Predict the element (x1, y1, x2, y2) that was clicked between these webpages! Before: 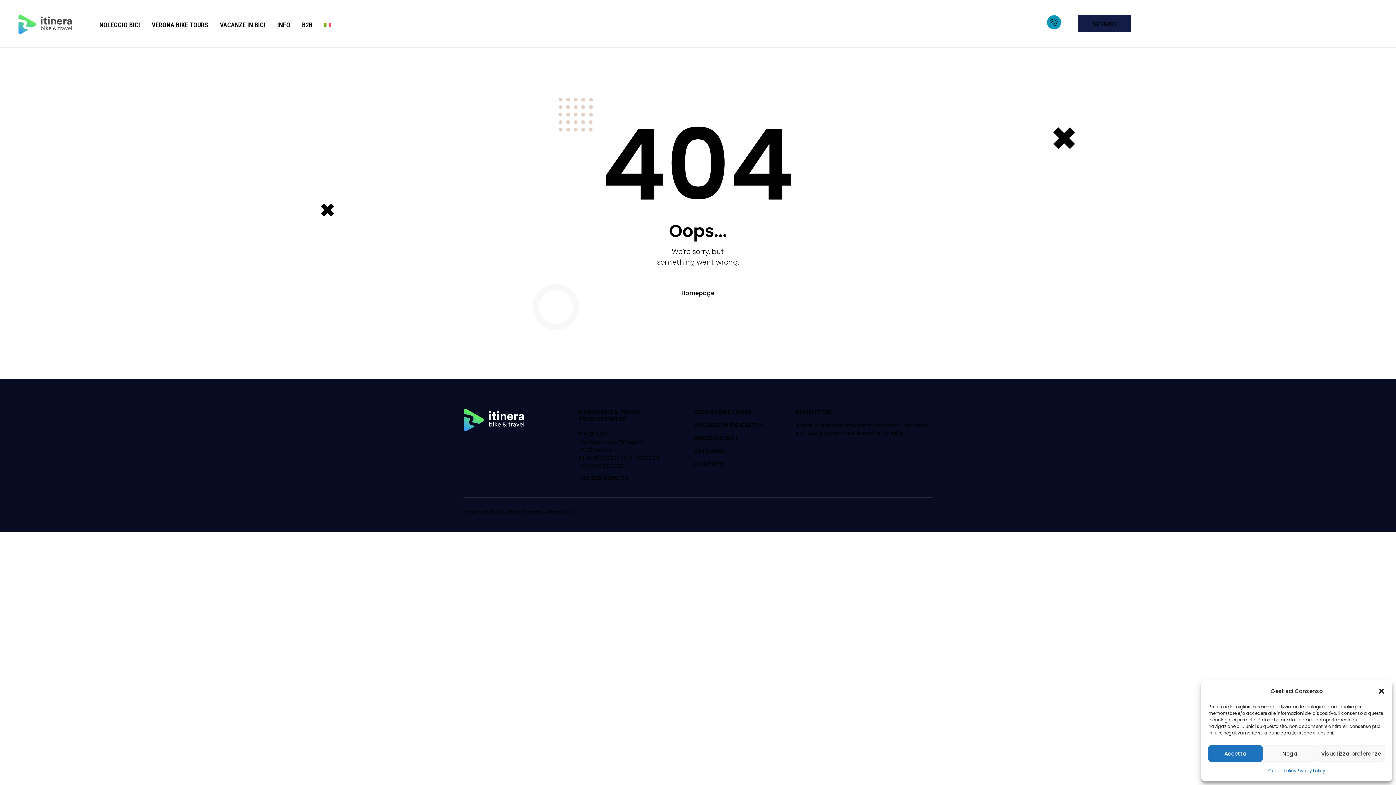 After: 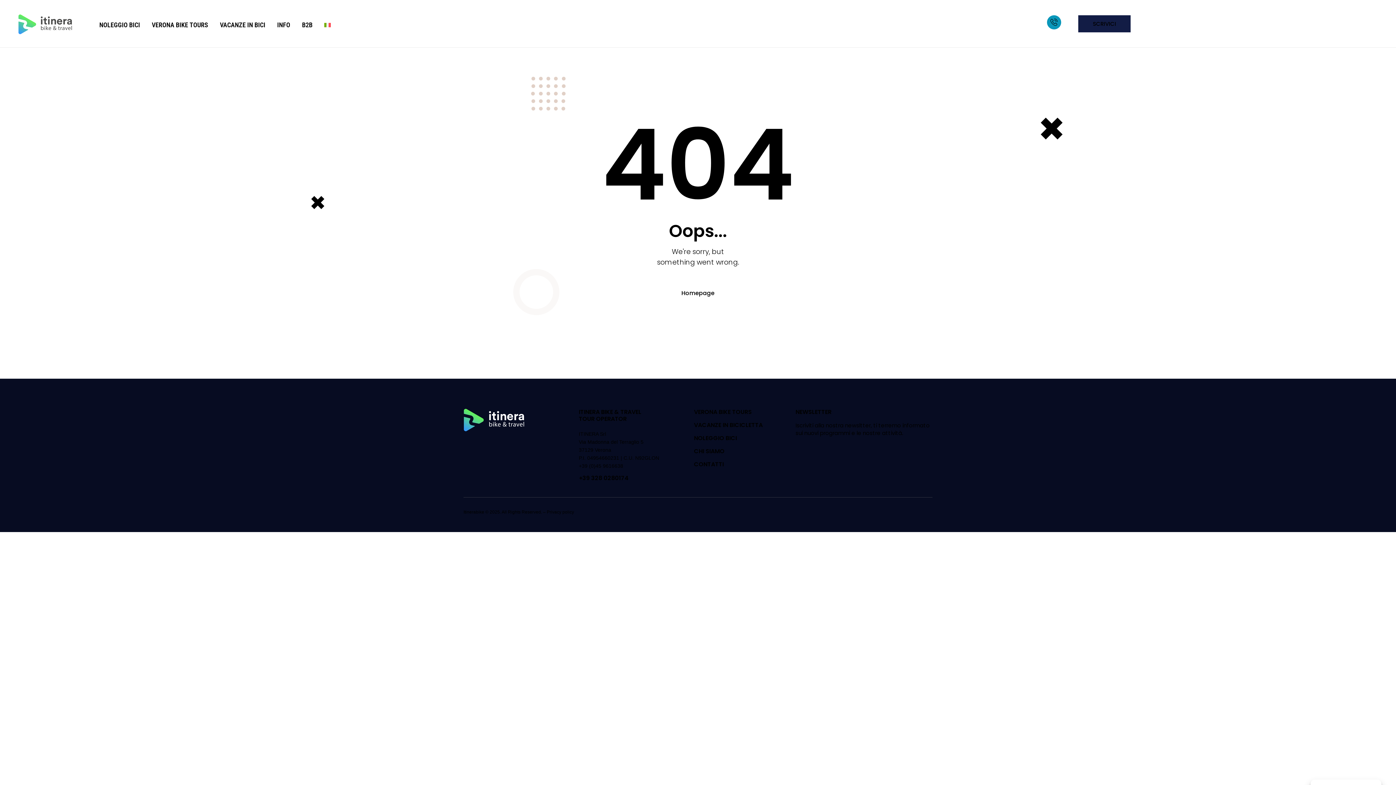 Action: bbox: (1378, 687, 1385, 695) label: Chiudere dialogo